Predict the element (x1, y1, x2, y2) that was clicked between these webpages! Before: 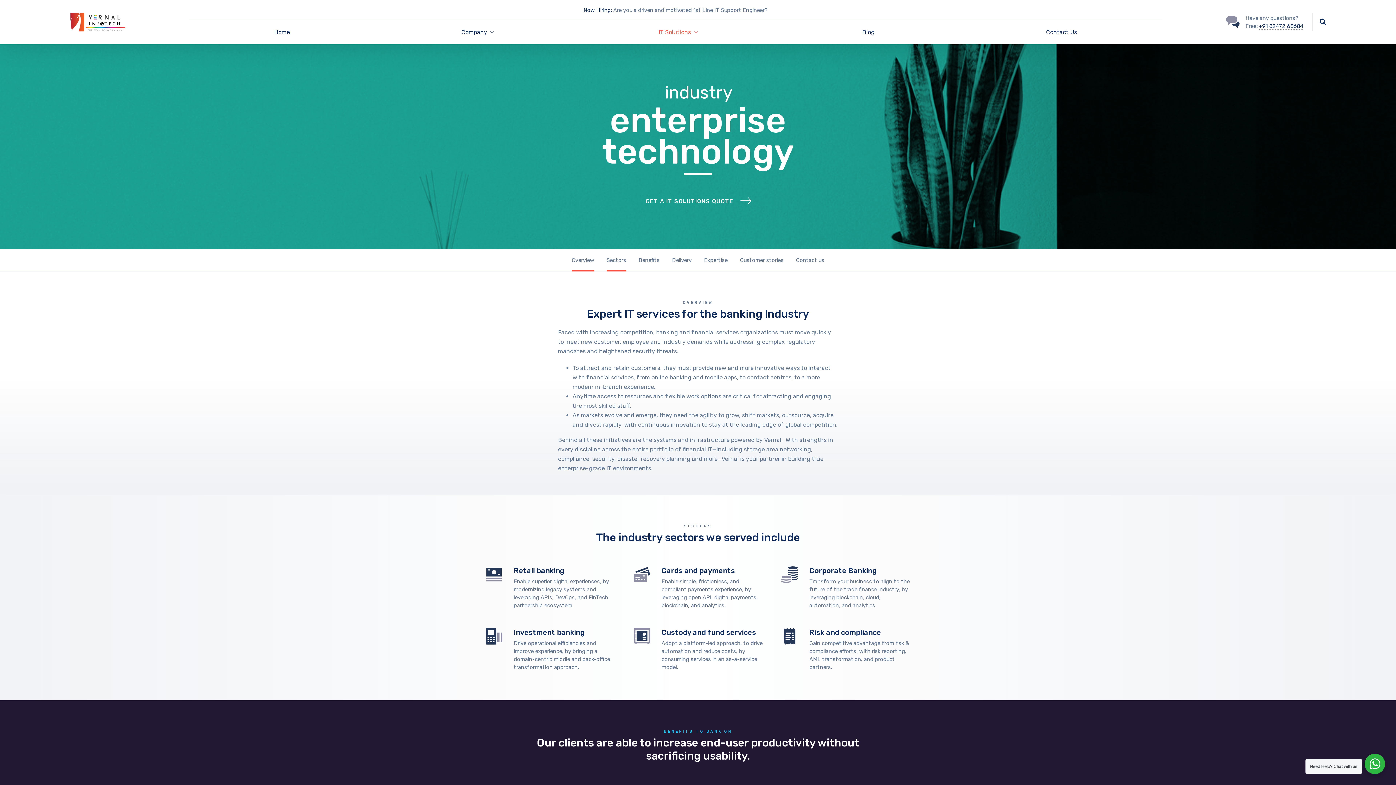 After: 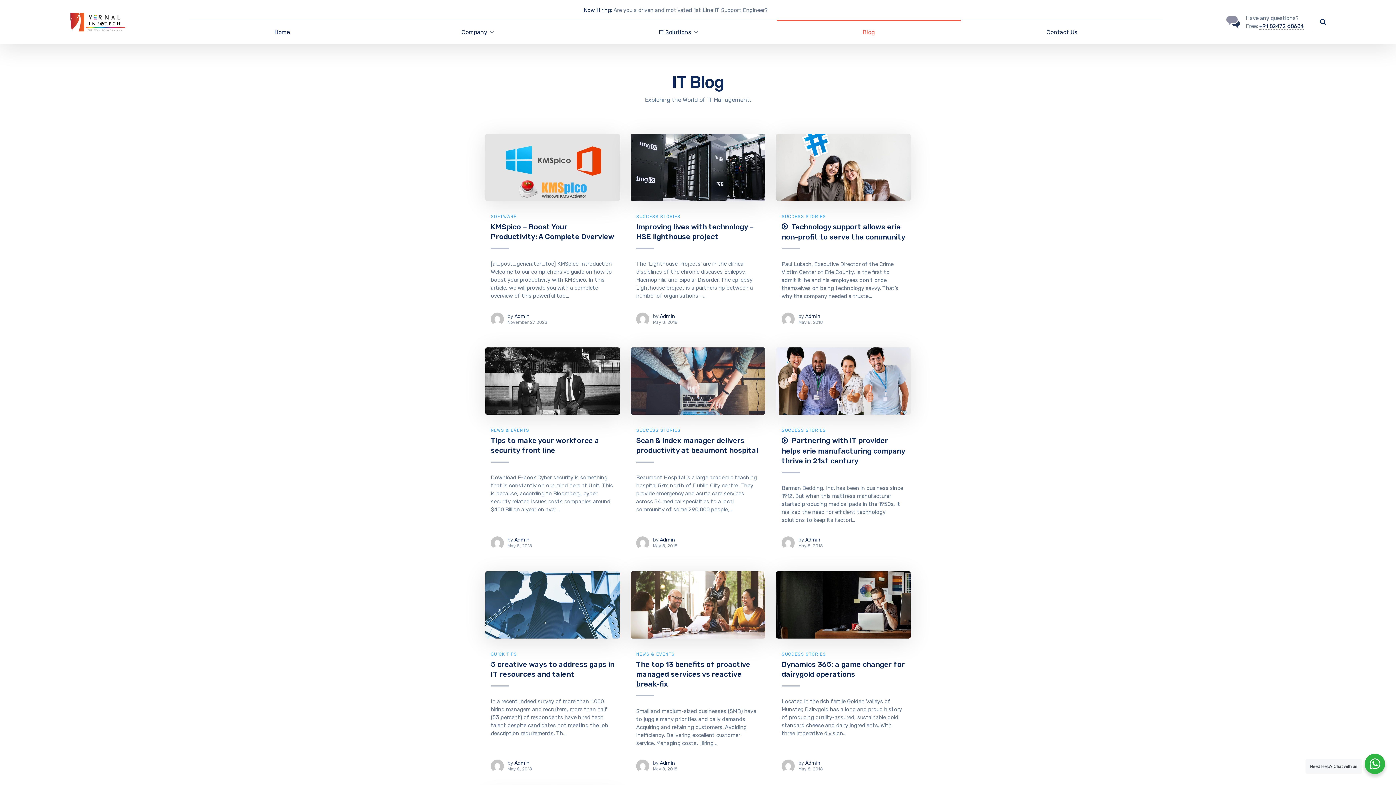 Action: label: Blog bbox: (776, 20, 960, 44)